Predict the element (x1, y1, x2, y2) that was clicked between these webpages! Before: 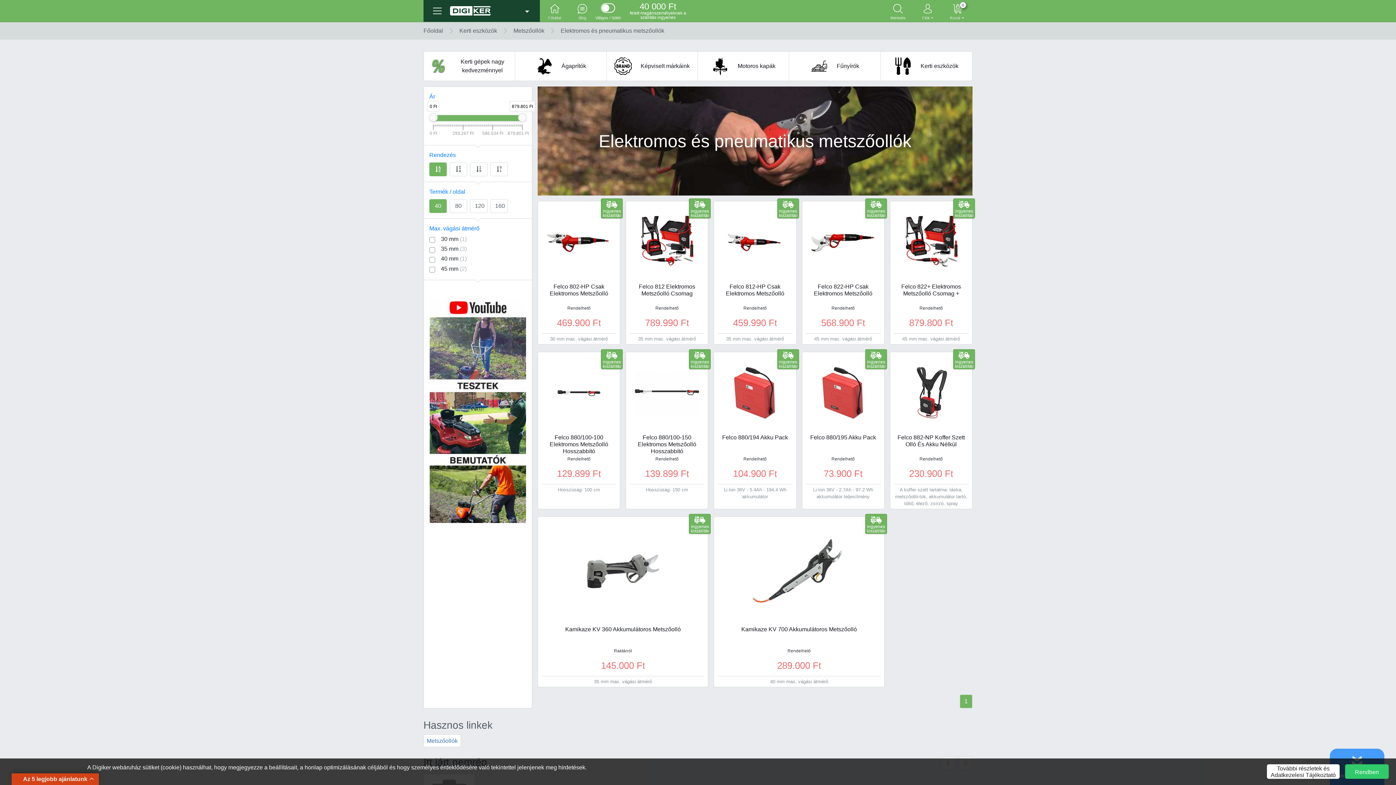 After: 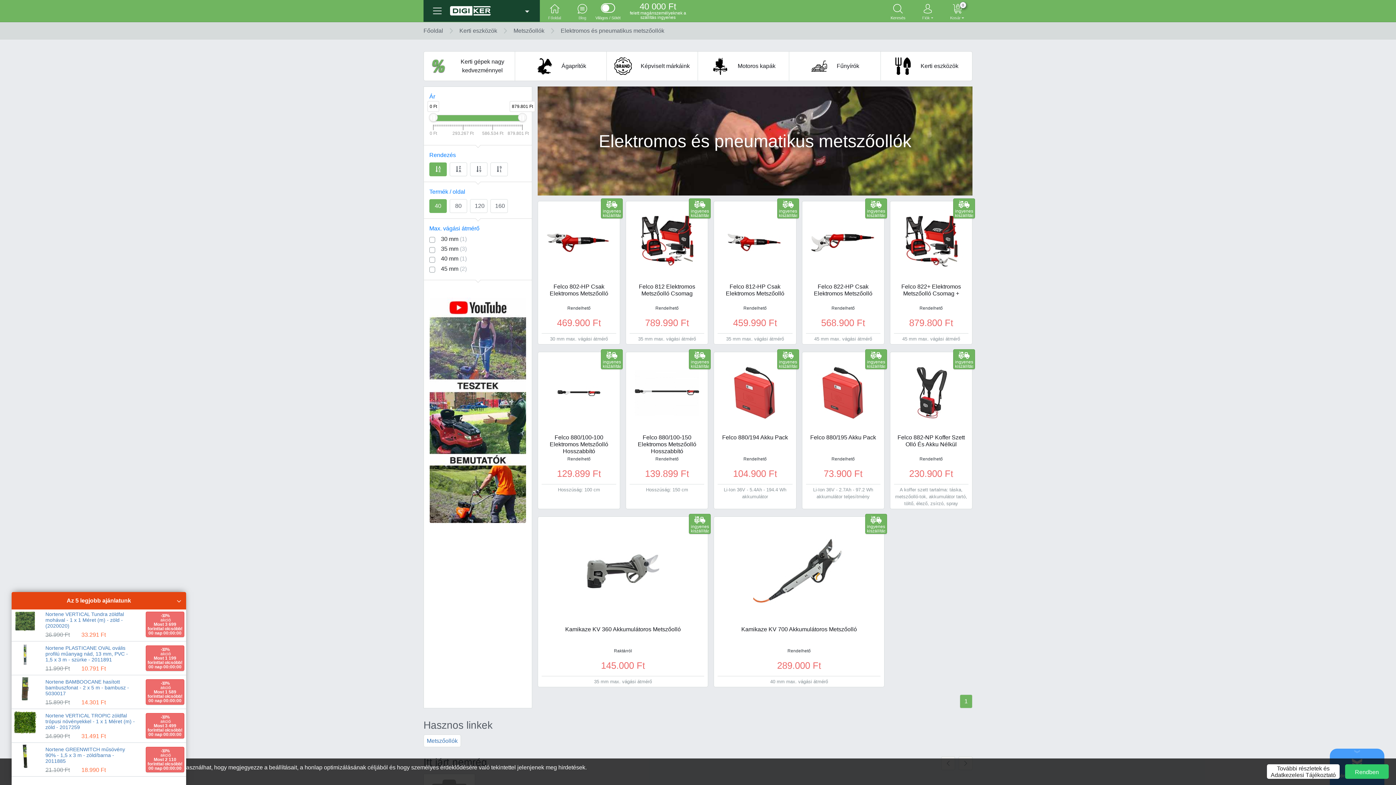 Action: bbox: (11, 738, 186, 755) label: Az 5 legjobb ajánlatunk